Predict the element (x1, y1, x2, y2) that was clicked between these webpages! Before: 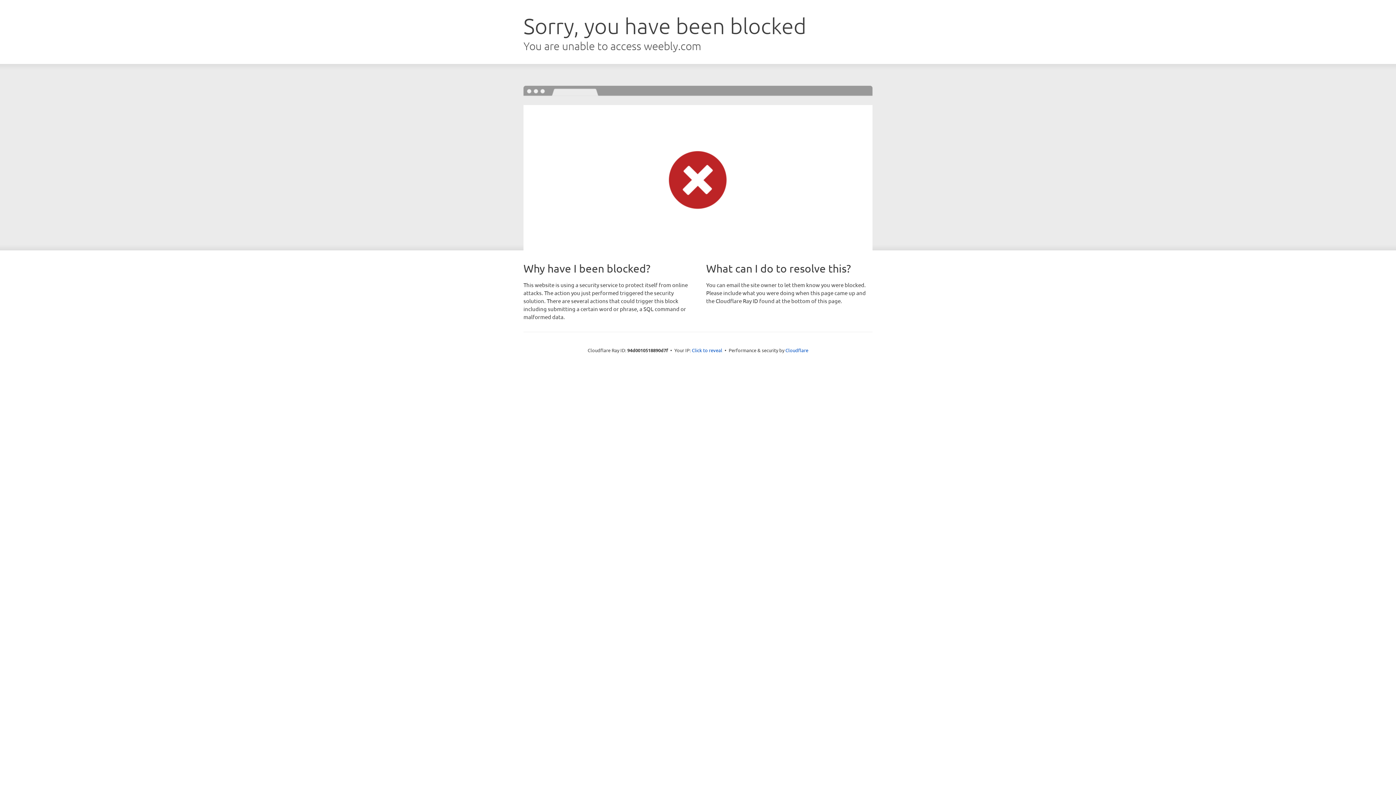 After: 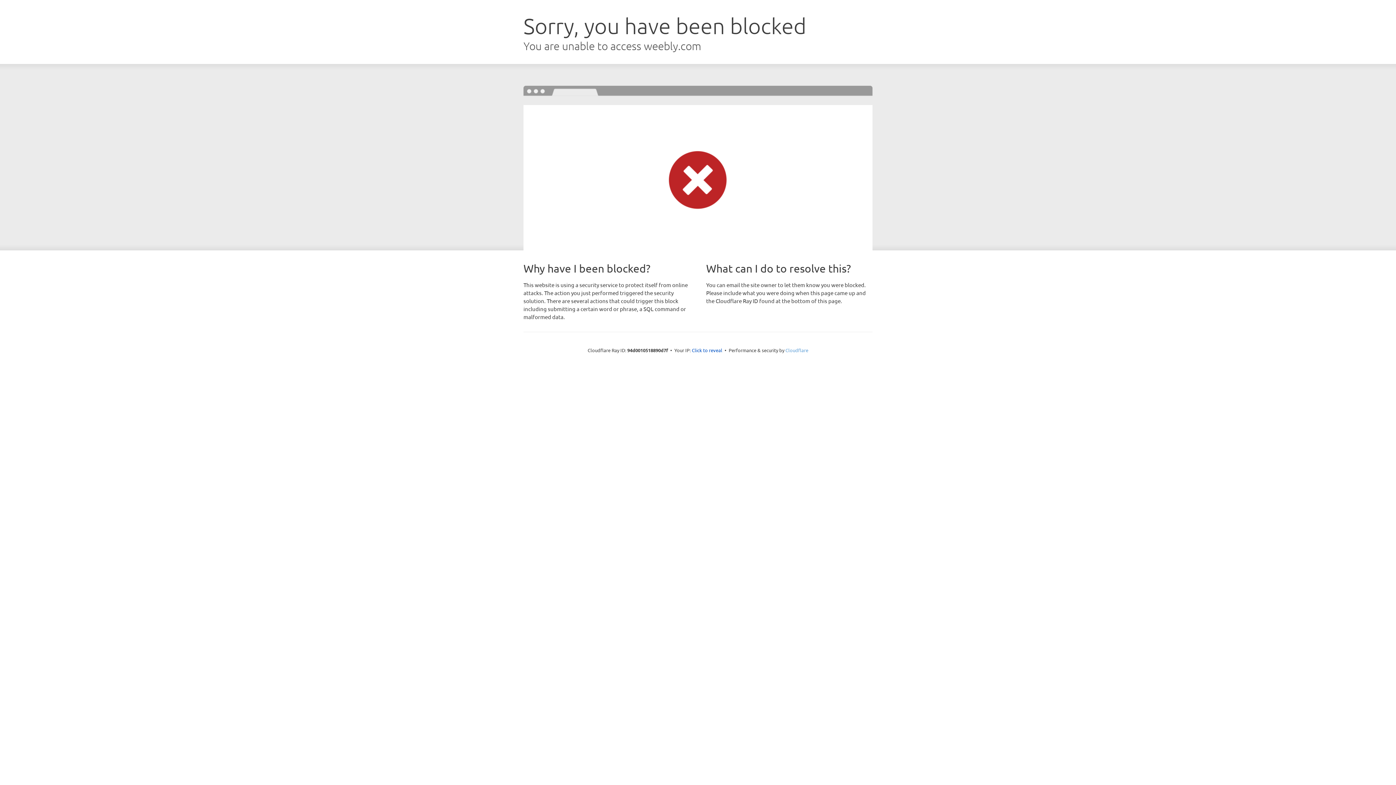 Action: label: Cloudflare bbox: (785, 347, 808, 353)